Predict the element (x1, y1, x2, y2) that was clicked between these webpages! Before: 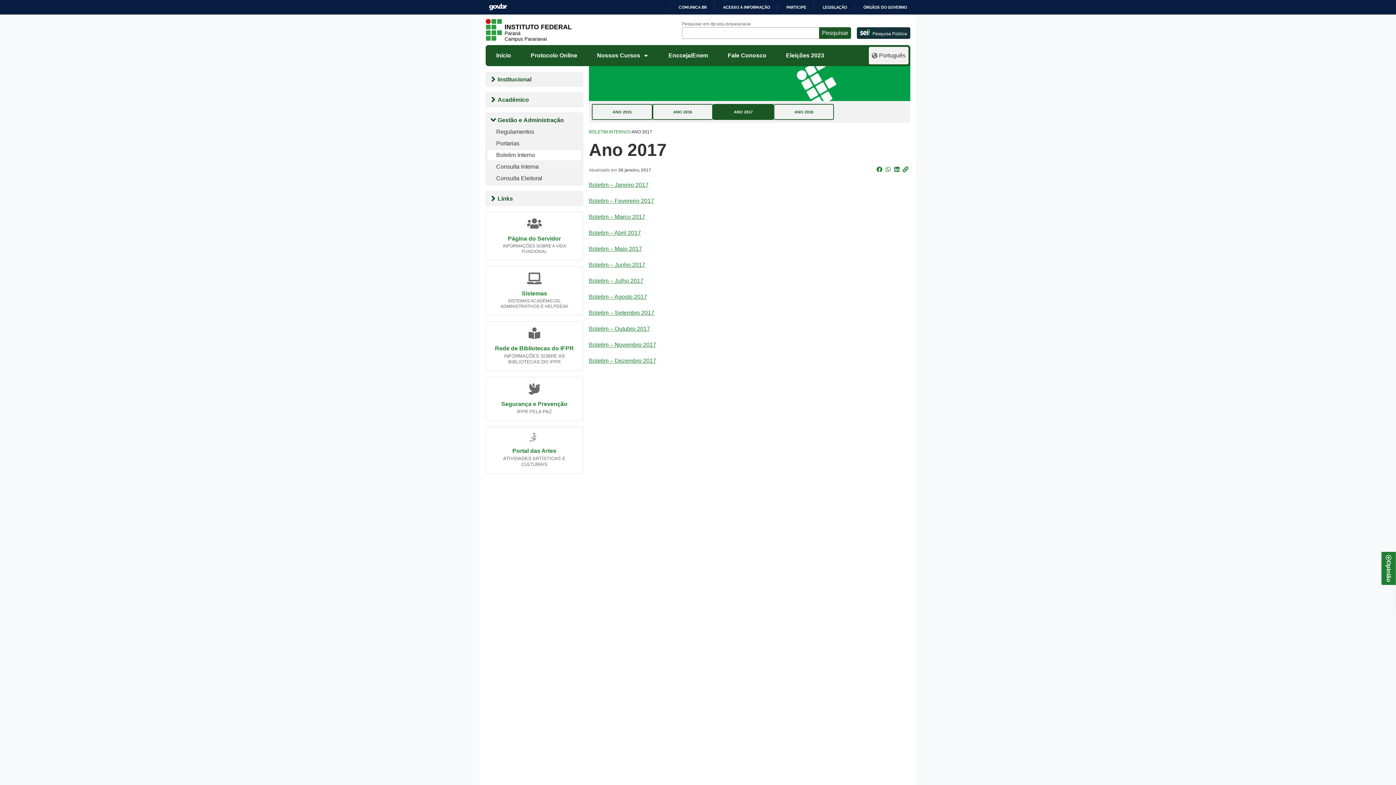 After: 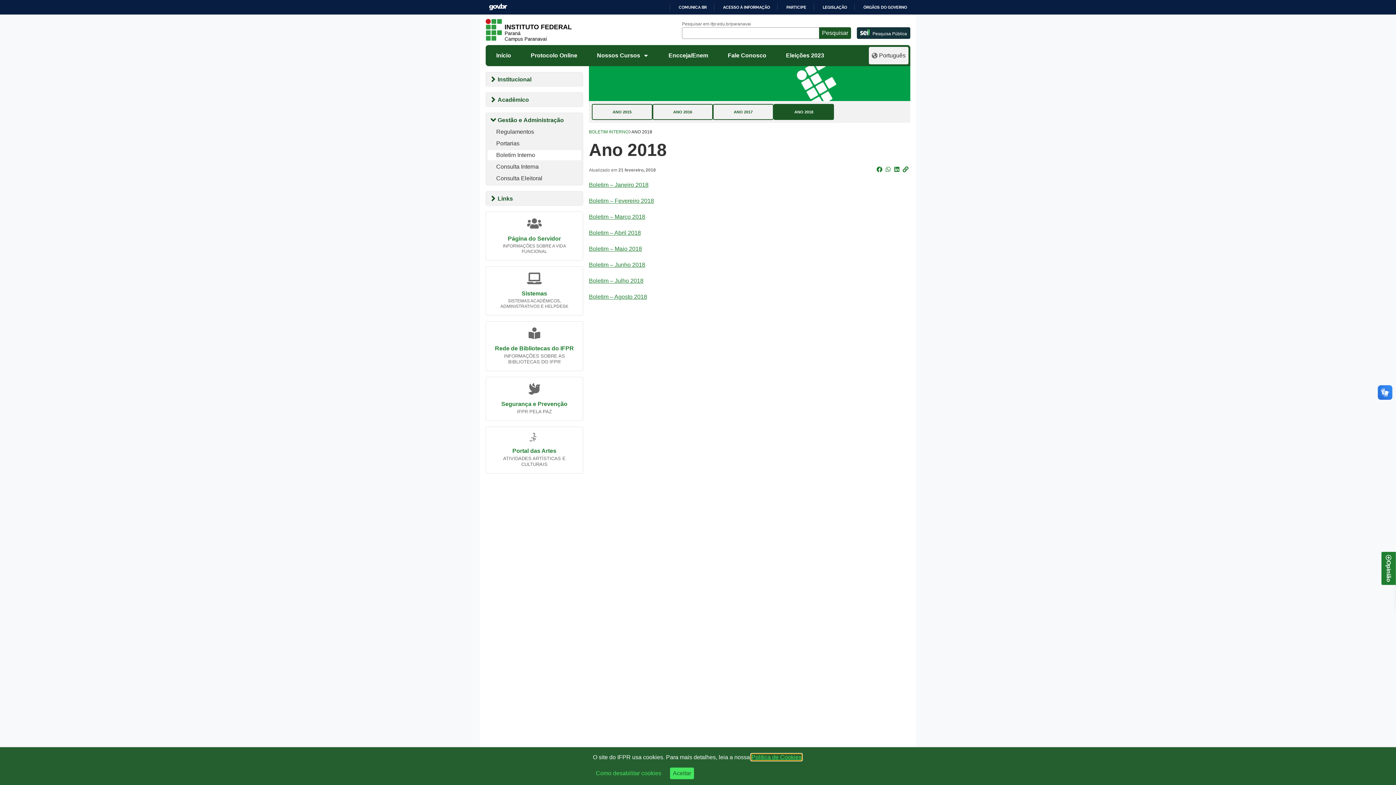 Action: label: ANO 2018 bbox: (775, 106, 832, 111)